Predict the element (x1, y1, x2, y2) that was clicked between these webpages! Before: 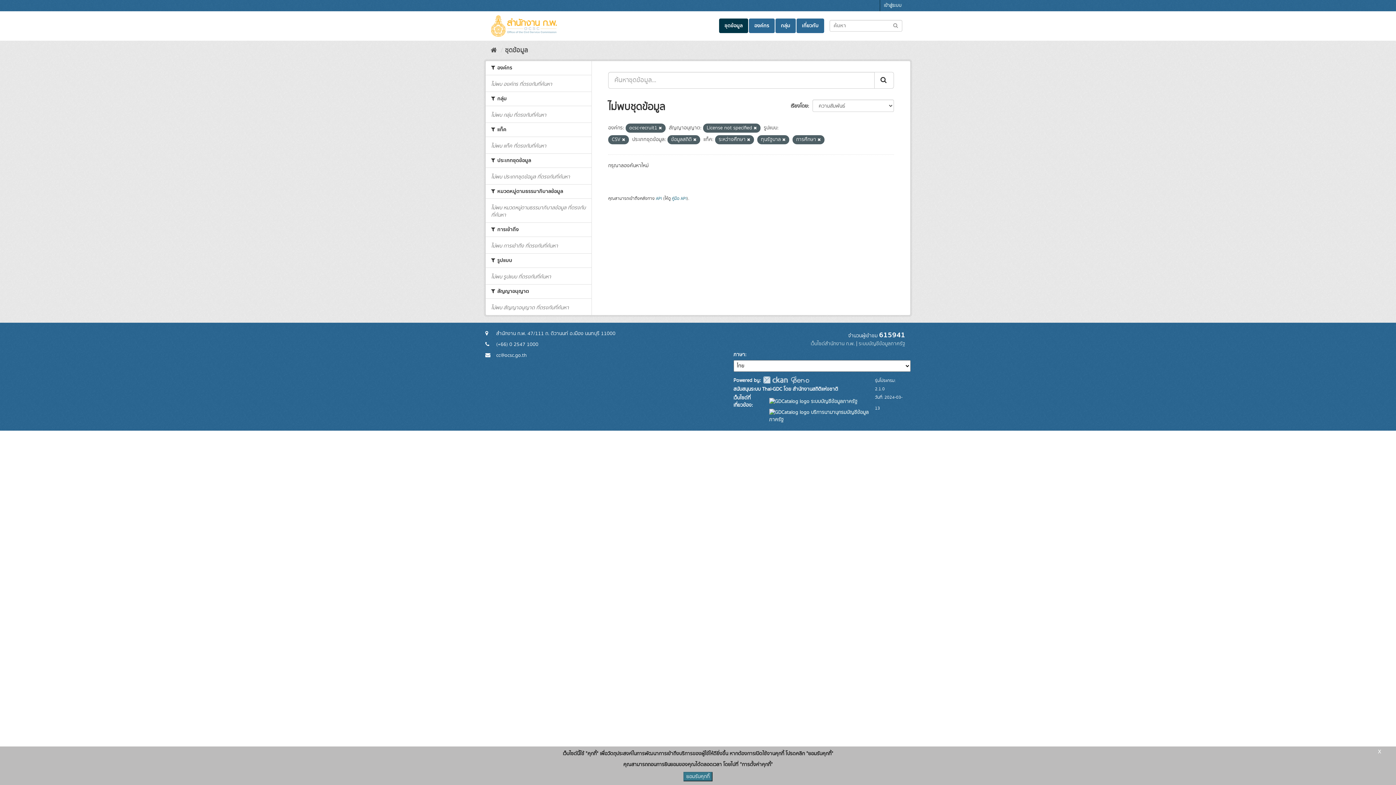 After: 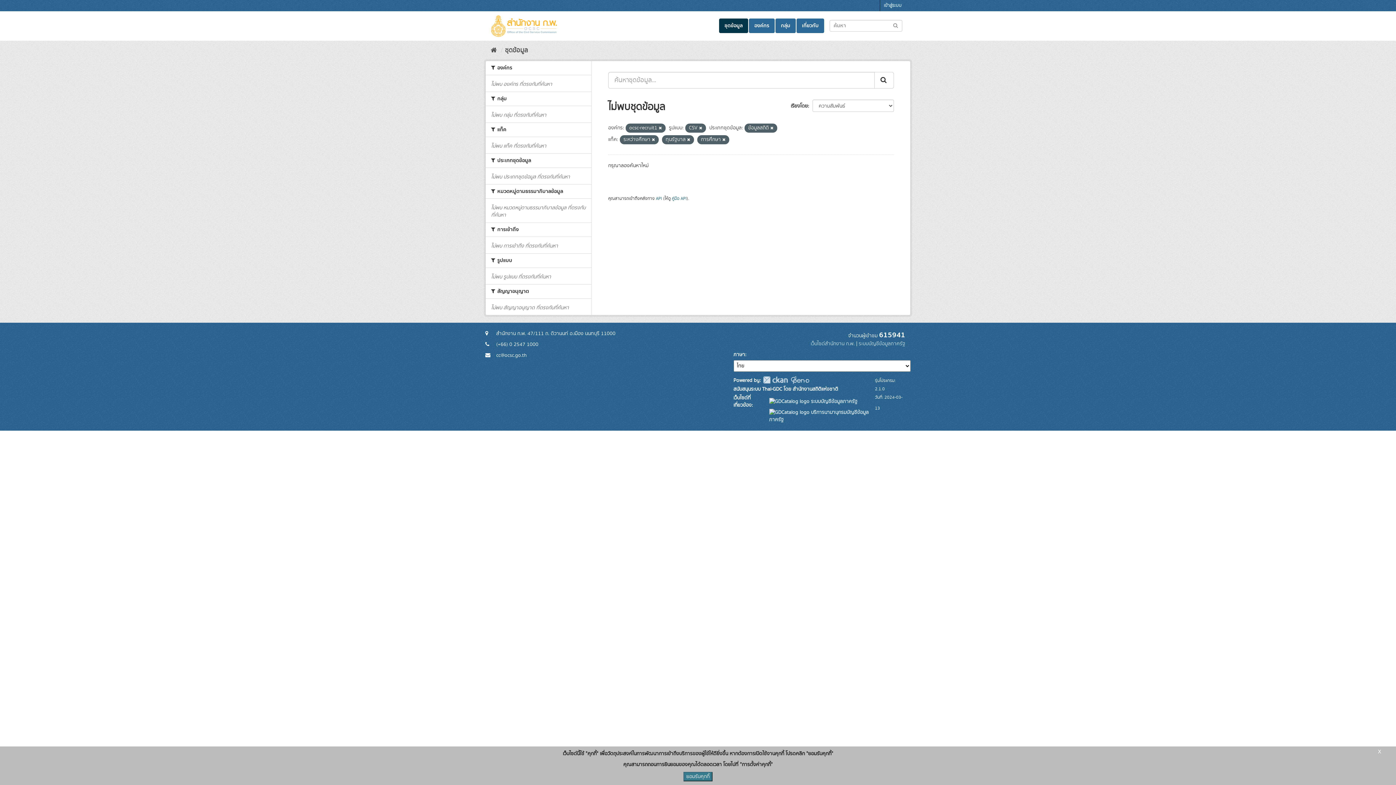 Action: bbox: (753, 125, 757, 131)